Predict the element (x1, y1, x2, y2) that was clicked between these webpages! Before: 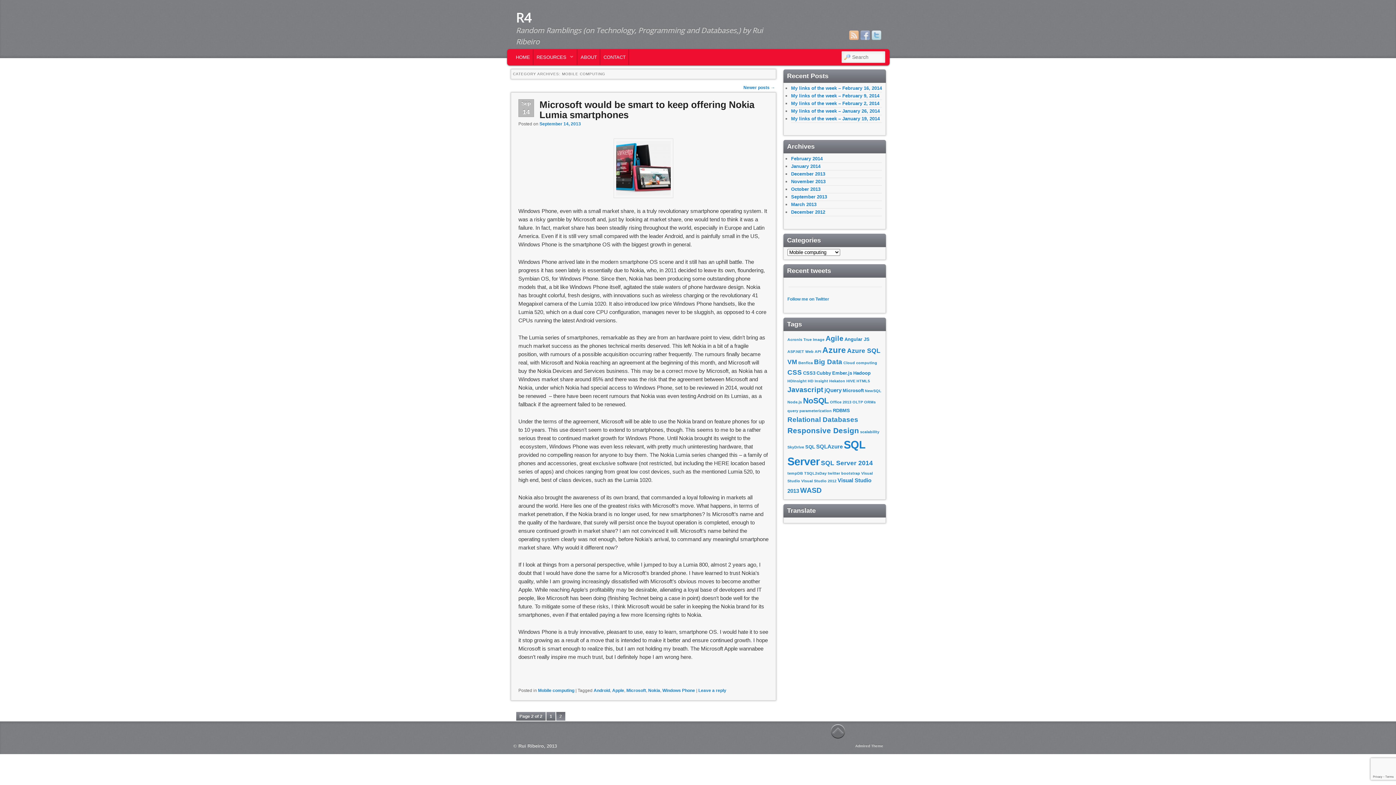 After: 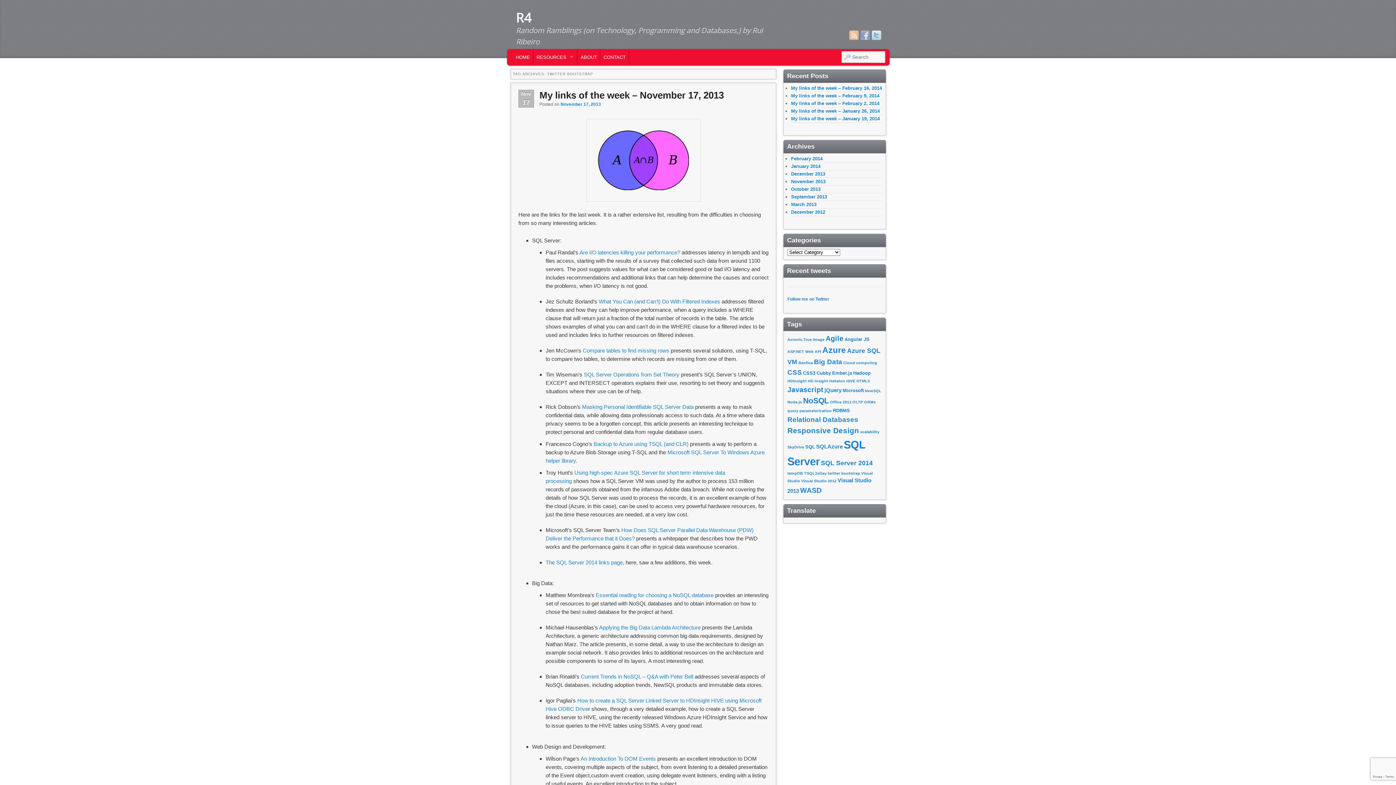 Action: bbox: (828, 471, 860, 475) label: twitter bootstrap (2 items)